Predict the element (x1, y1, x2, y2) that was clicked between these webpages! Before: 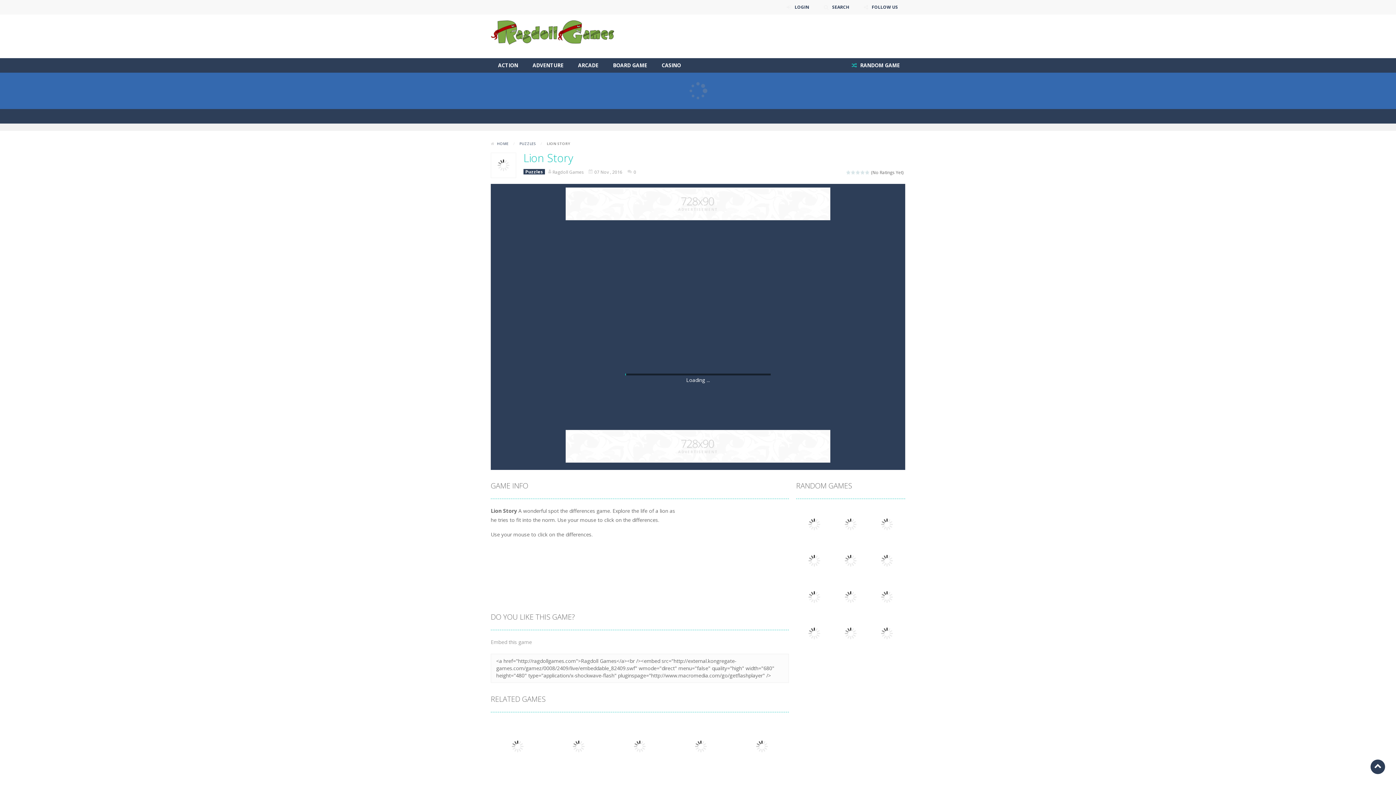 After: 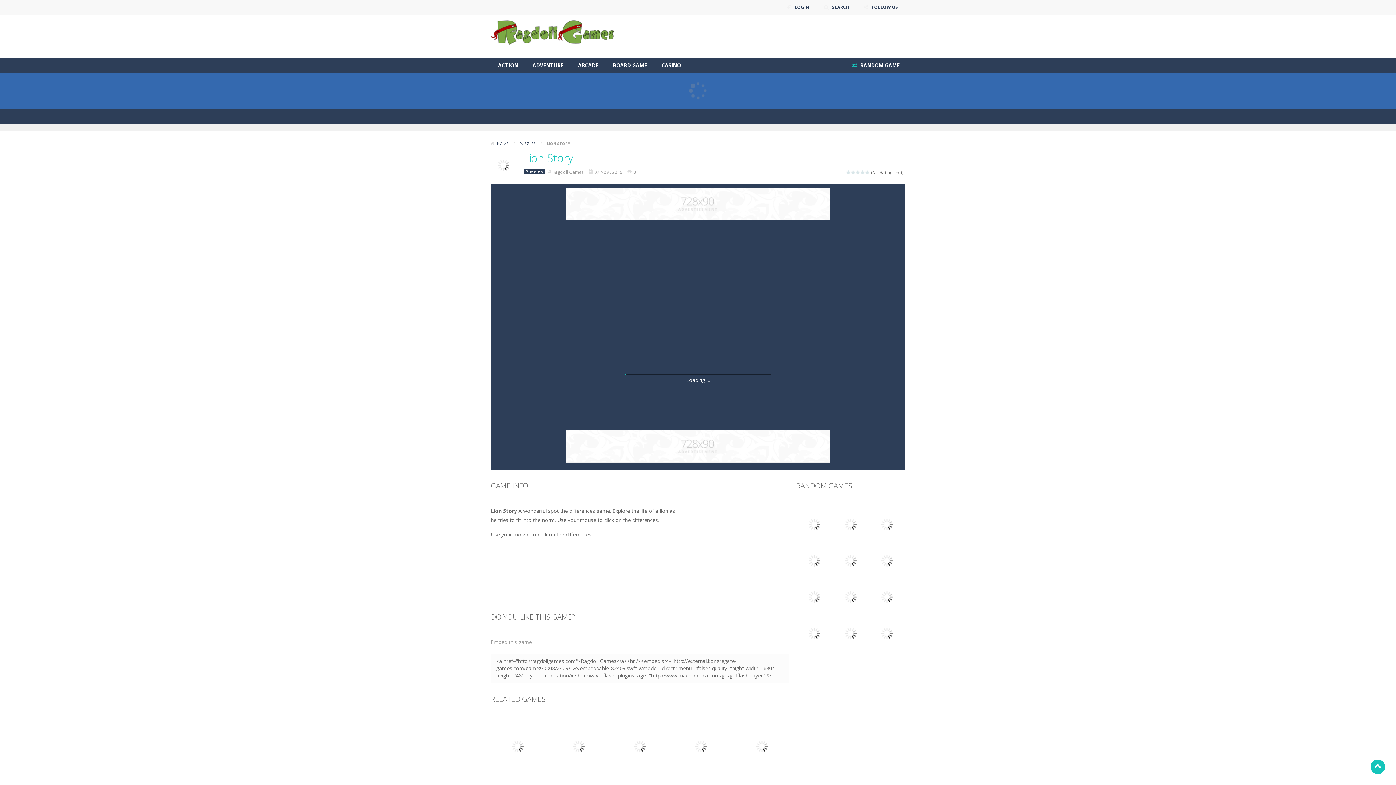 Action: bbox: (1370, 760, 1385, 774)